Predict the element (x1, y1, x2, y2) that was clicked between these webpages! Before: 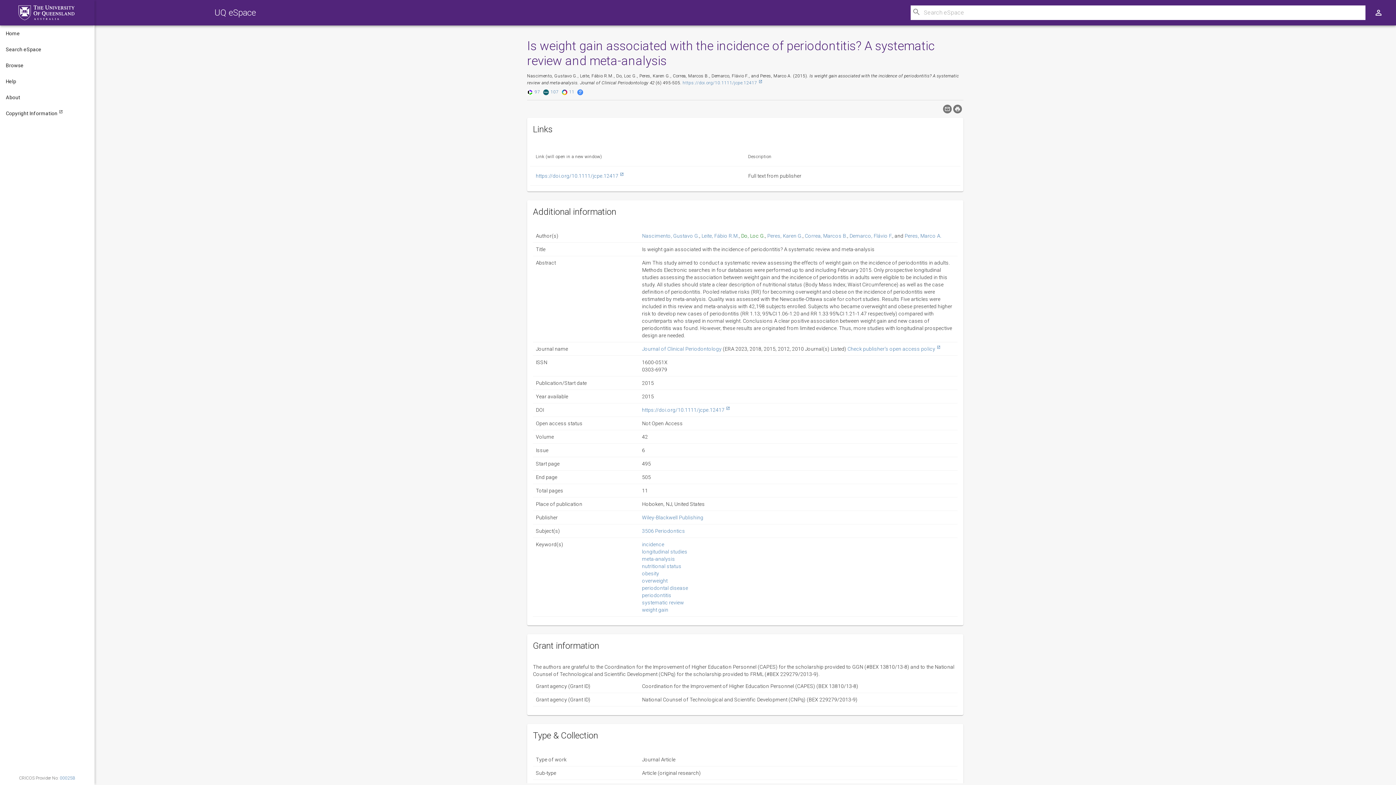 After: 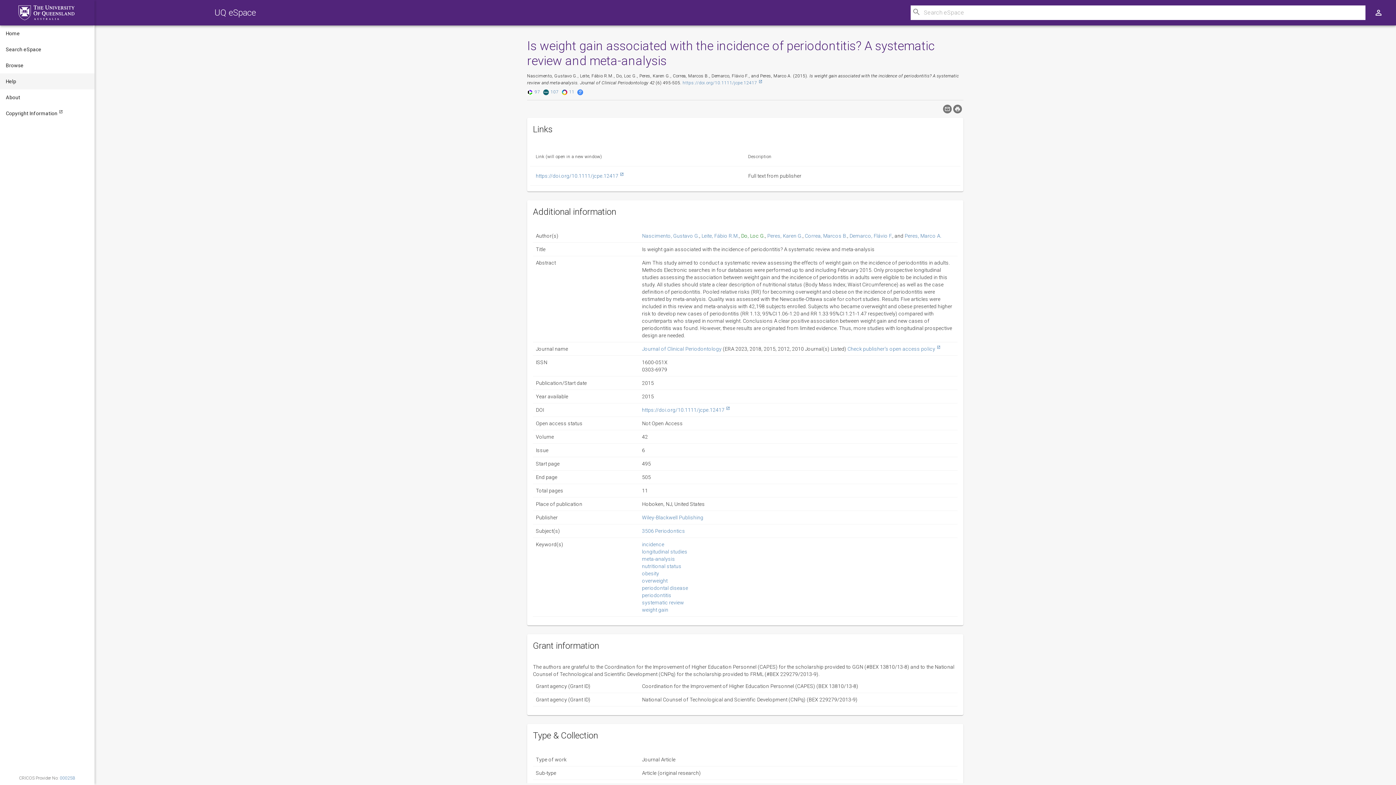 Action: label: Help bbox: (0, 73, 94, 89)